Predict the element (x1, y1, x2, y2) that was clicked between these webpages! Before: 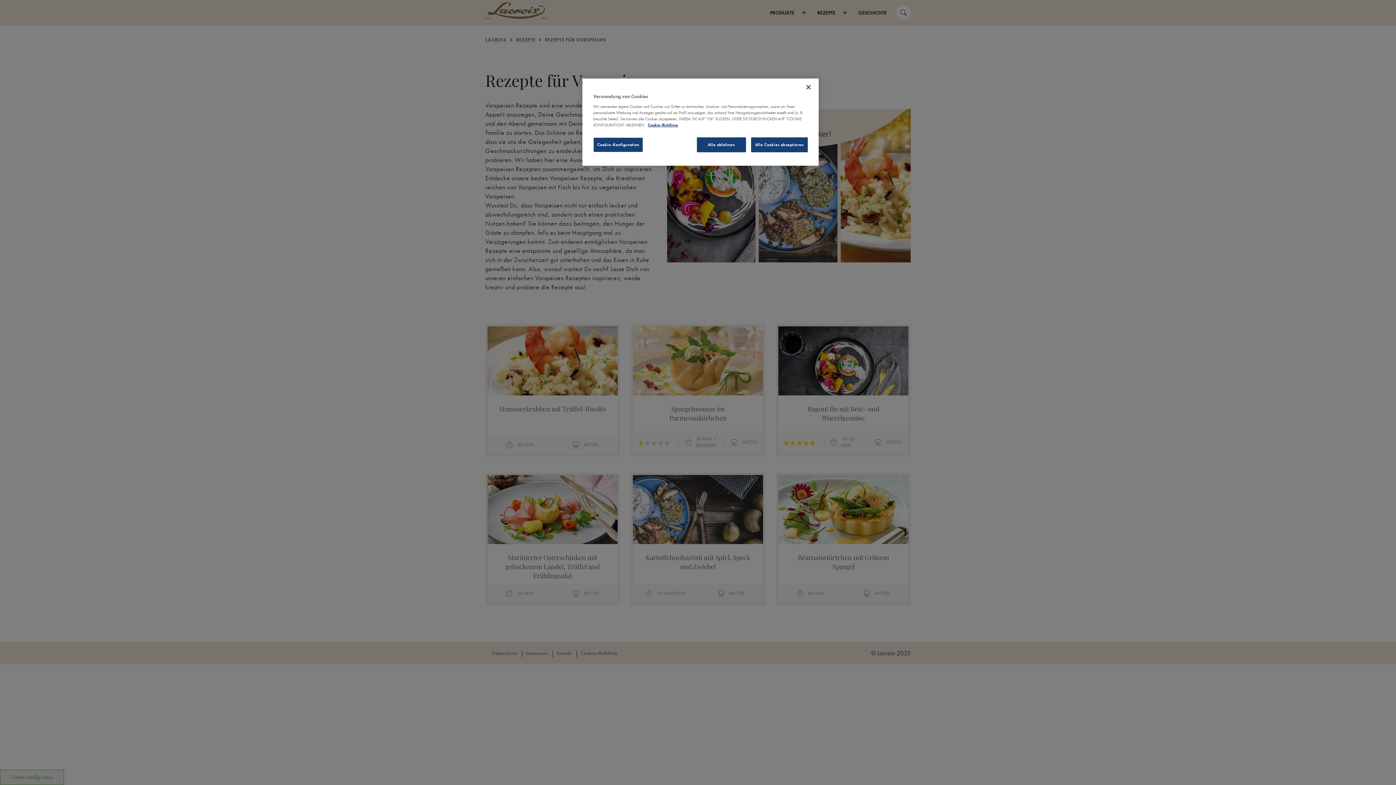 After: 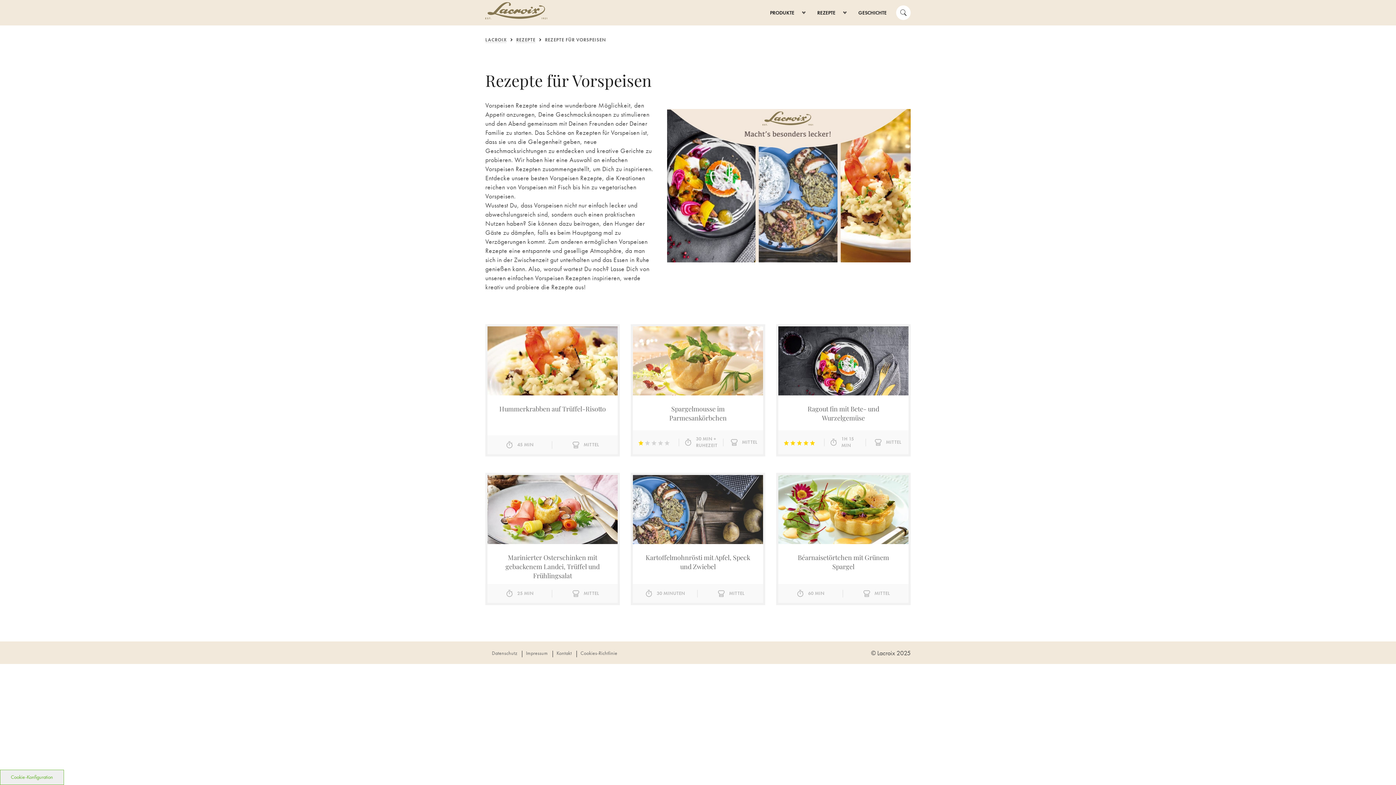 Action: label: Alle ablehnen bbox: (697, 137, 746, 152)